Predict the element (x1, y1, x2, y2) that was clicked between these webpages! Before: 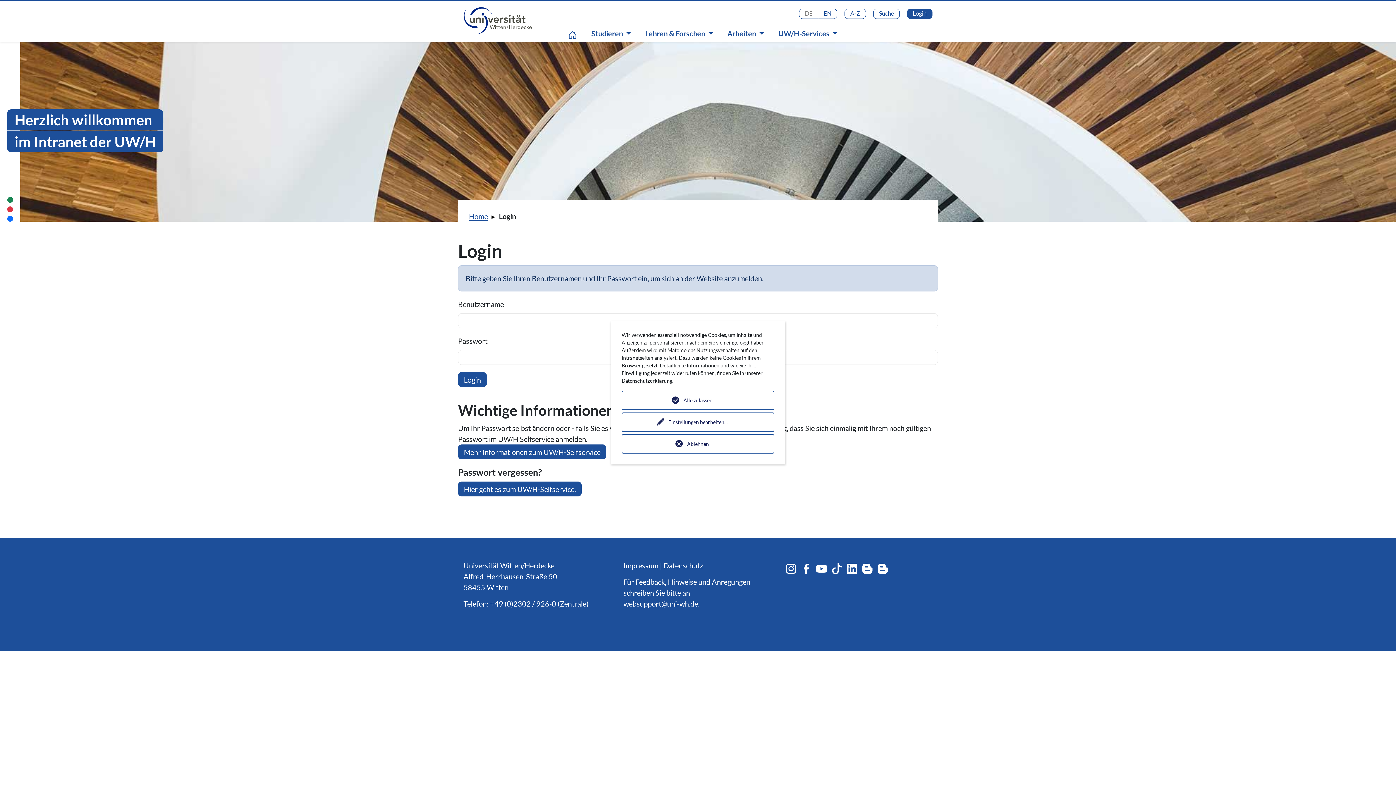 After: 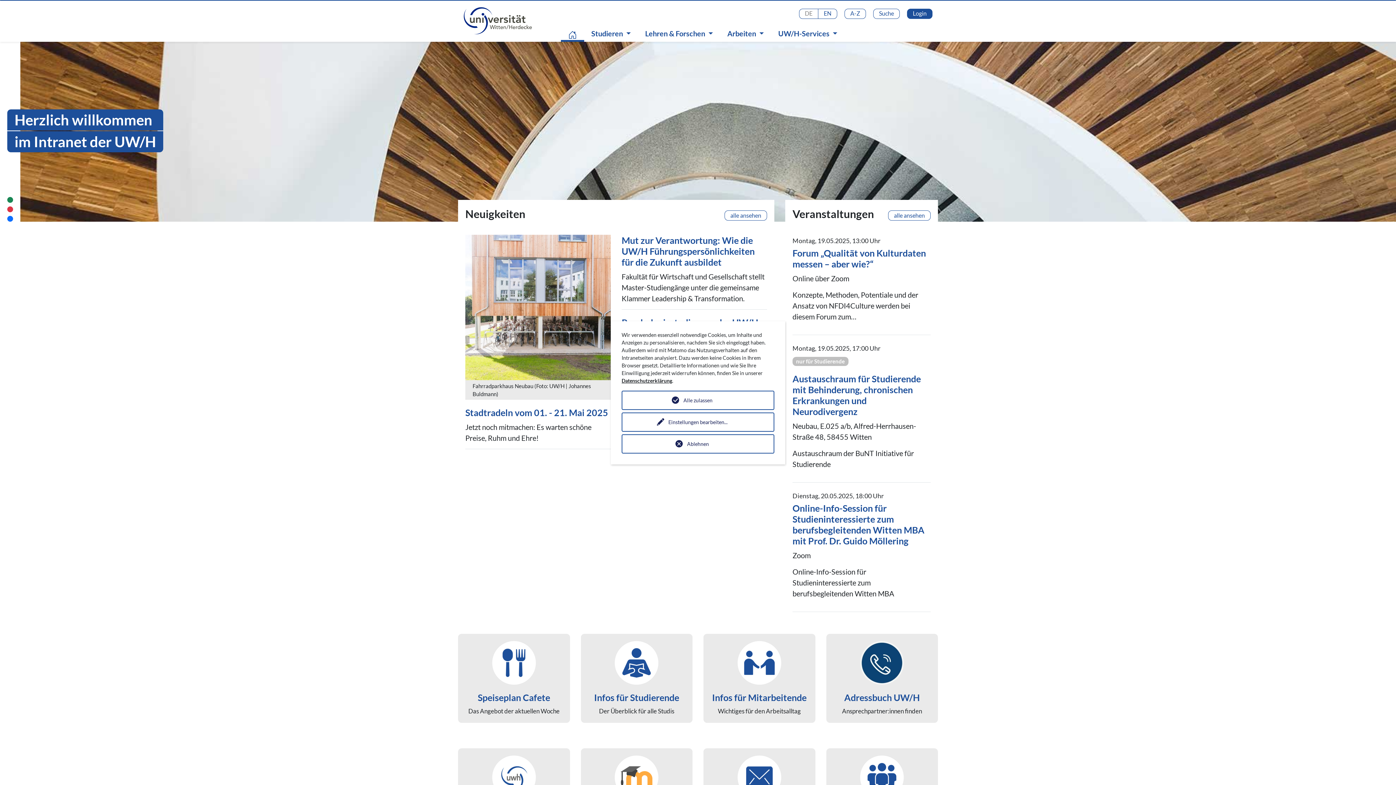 Action: bbox: (463, 0, 531, 41)